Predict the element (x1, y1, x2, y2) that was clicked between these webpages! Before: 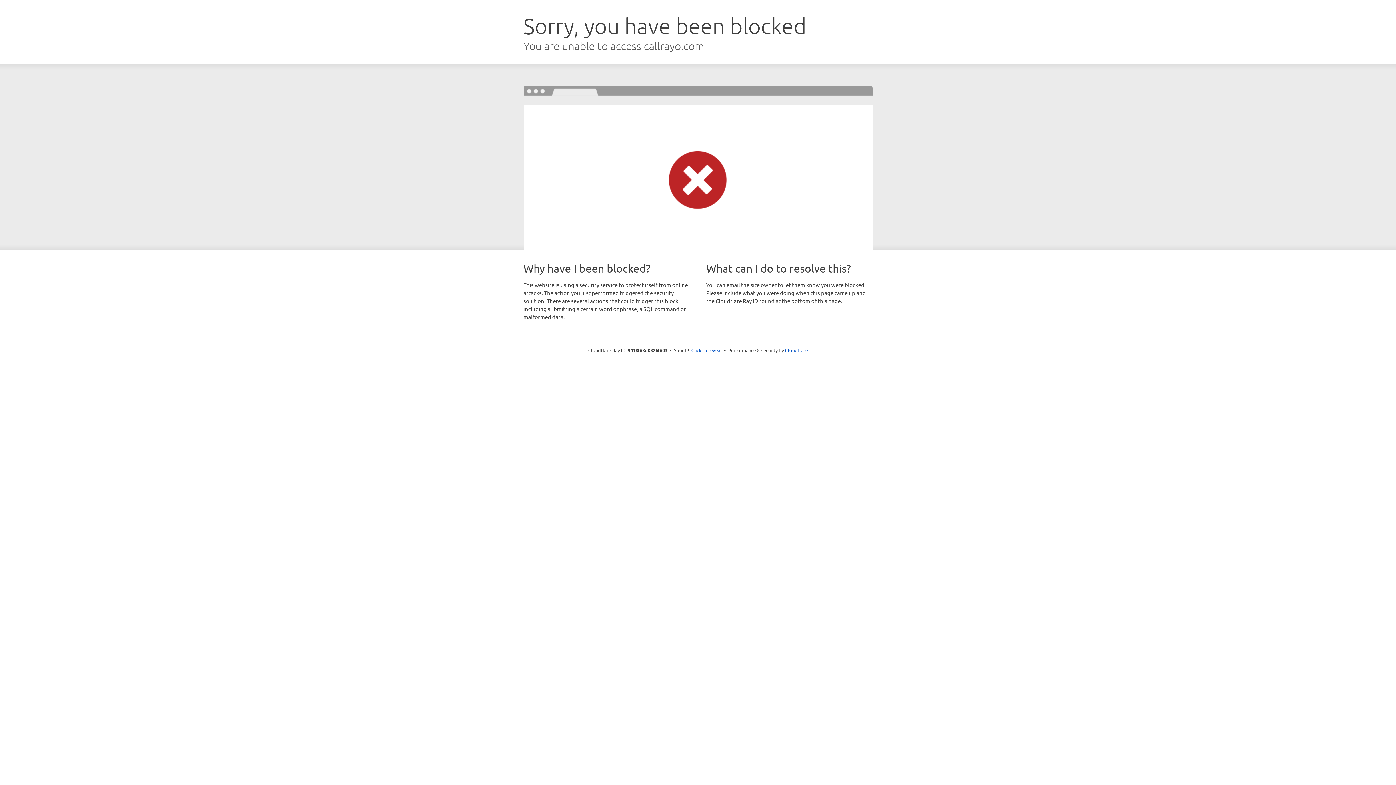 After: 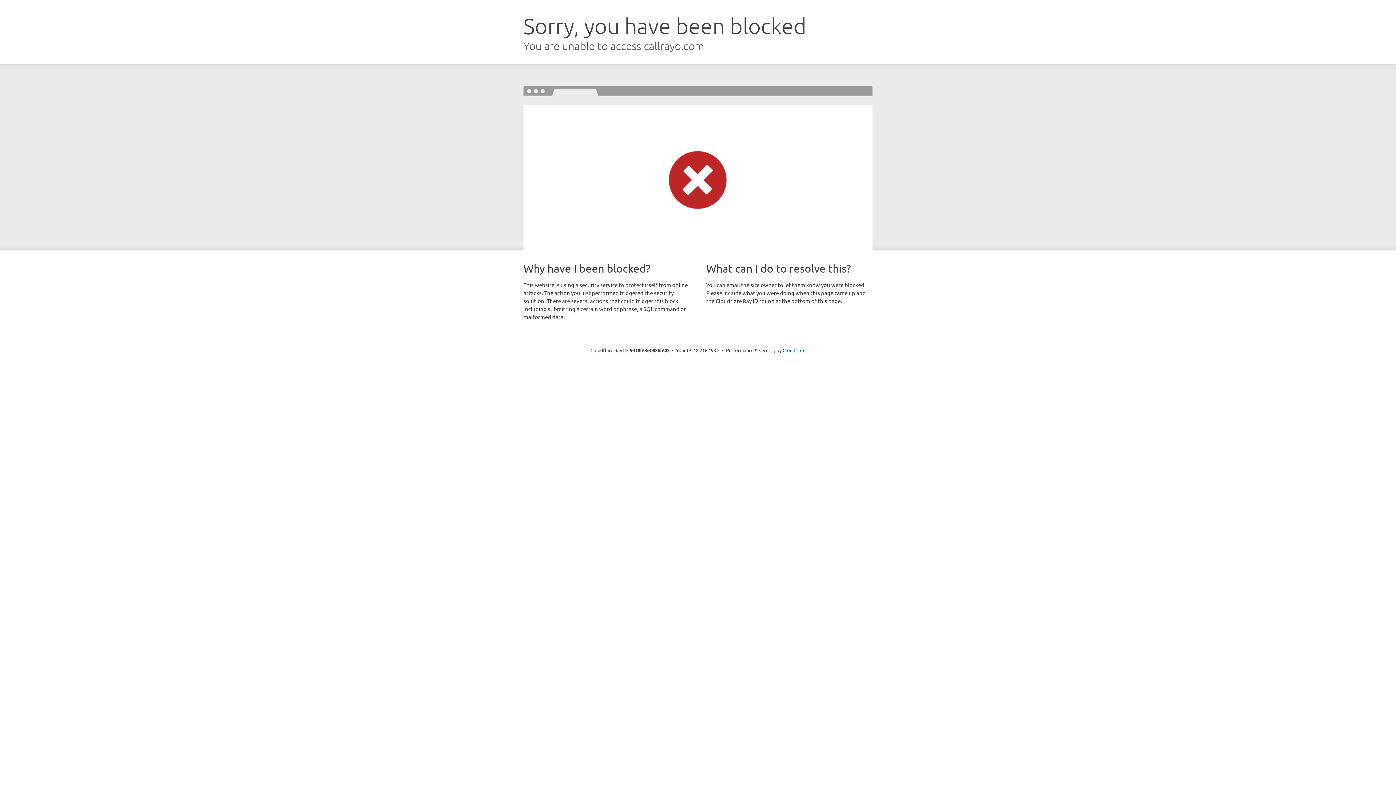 Action: label: Click to reveal bbox: (691, 346, 722, 353)